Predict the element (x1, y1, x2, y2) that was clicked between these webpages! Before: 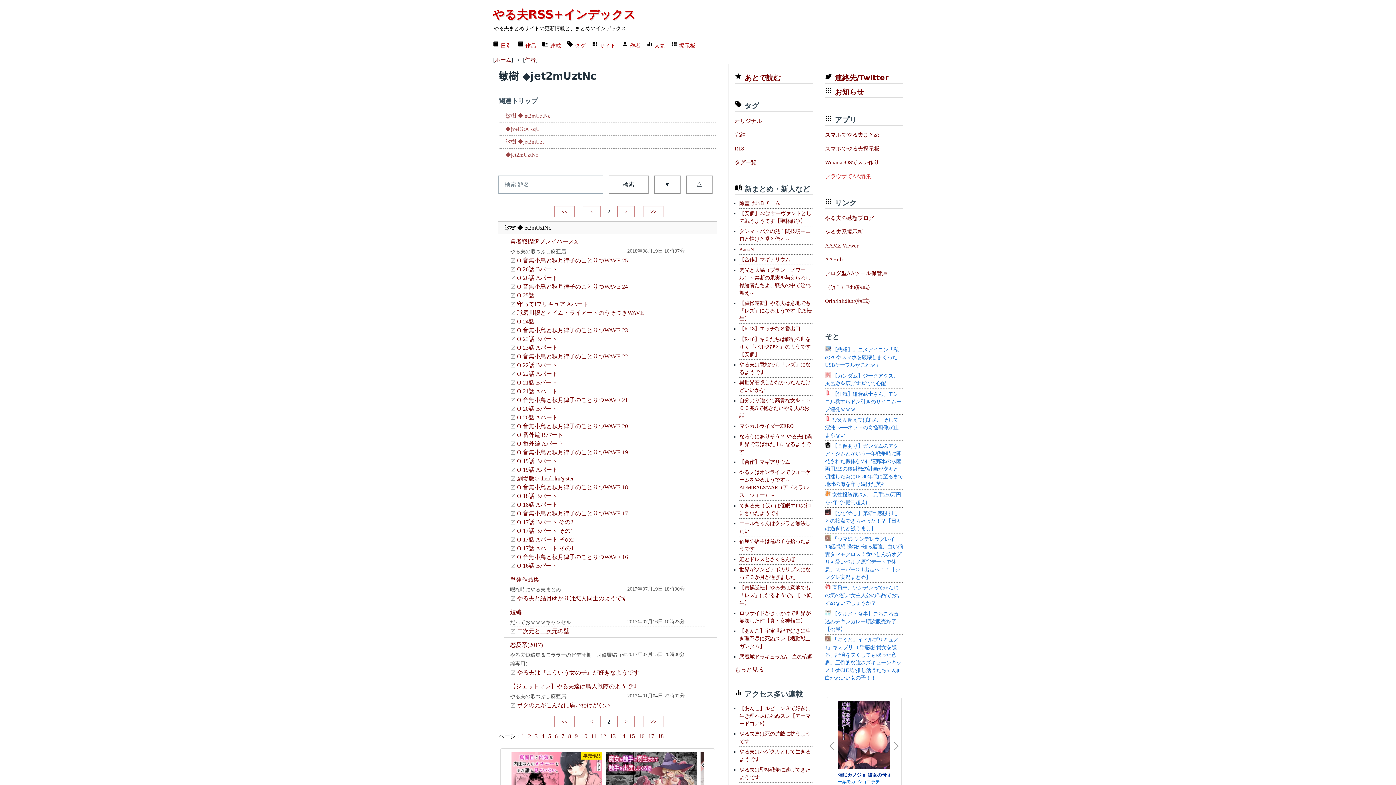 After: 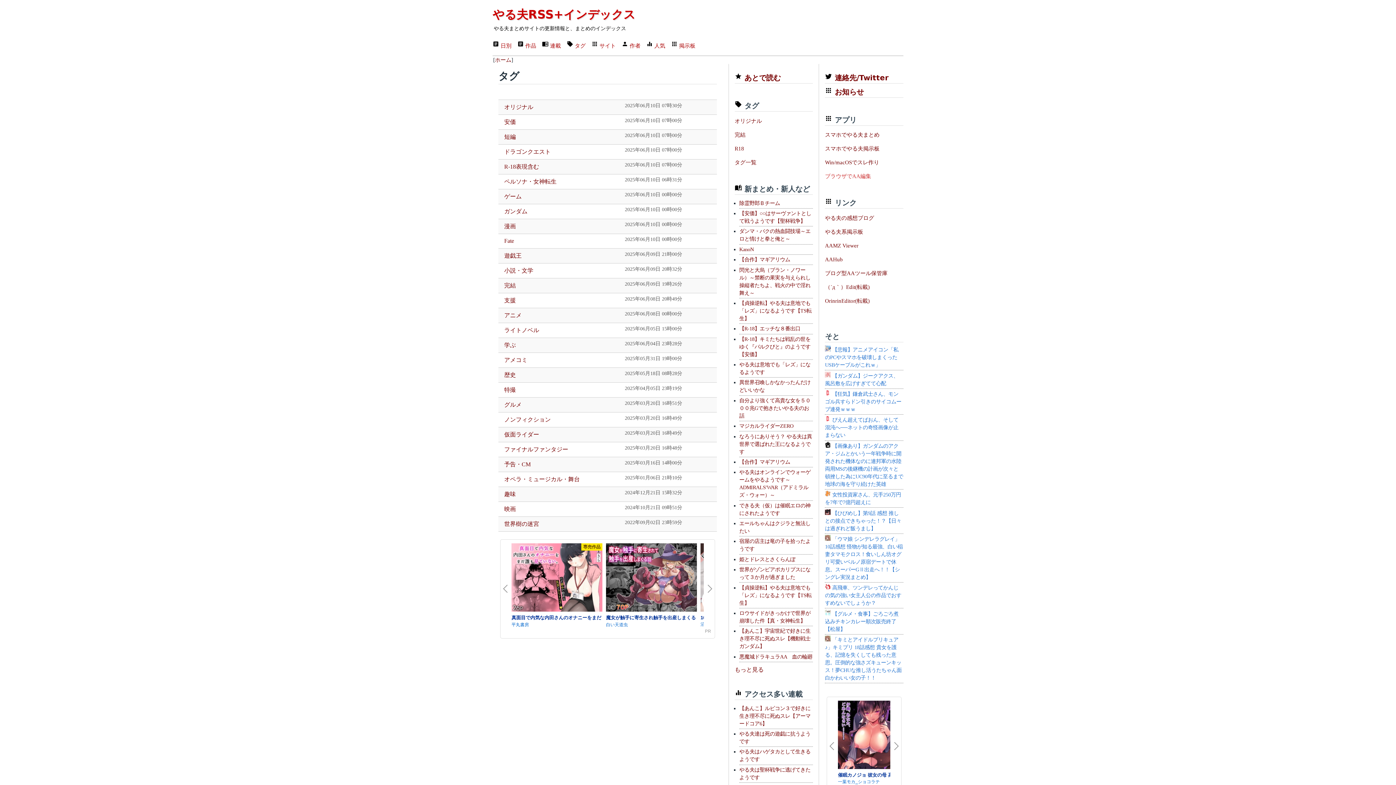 Action: label:  タグ bbox: (566, 42, 585, 48)